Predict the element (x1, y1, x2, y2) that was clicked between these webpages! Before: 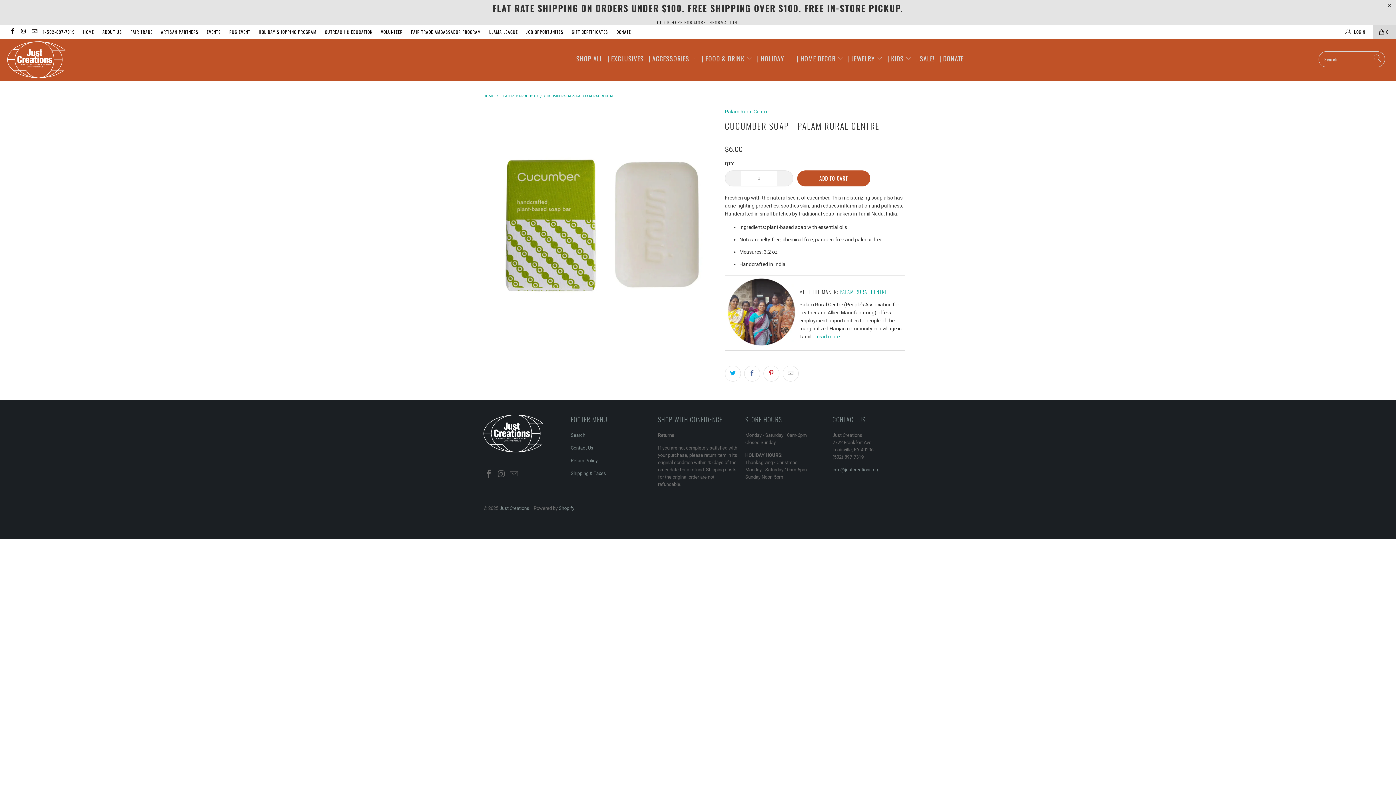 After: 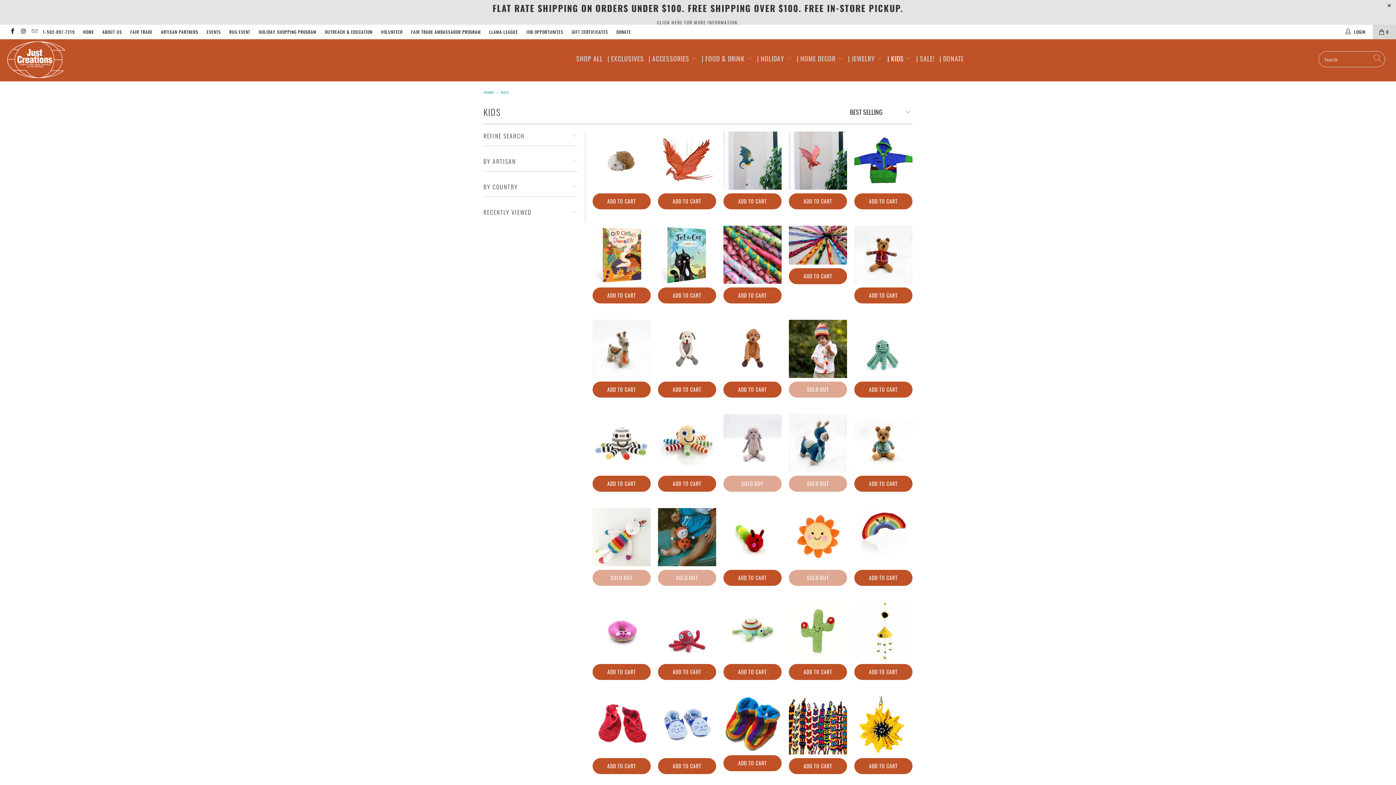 Action: label: | KIDS  bbox: (887, 50, 911, 66)